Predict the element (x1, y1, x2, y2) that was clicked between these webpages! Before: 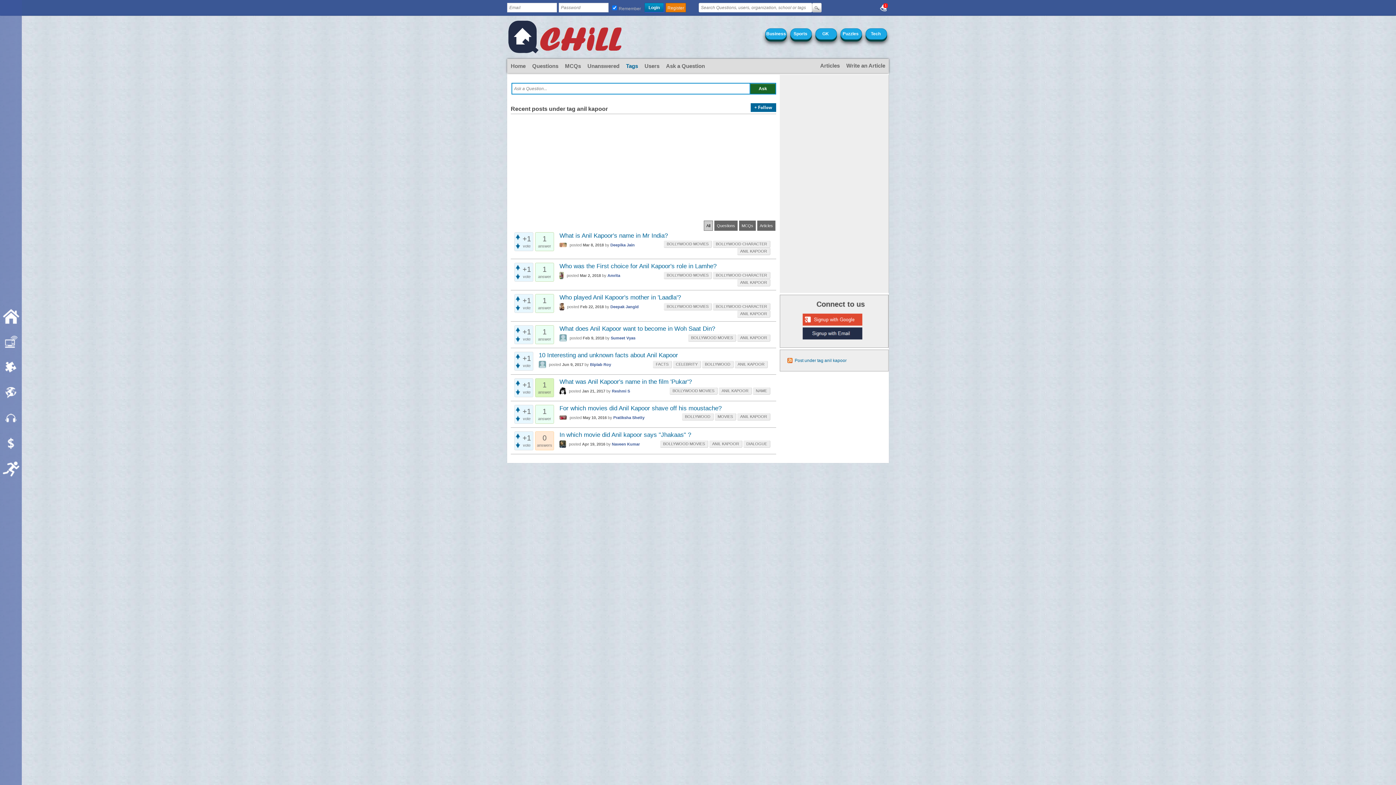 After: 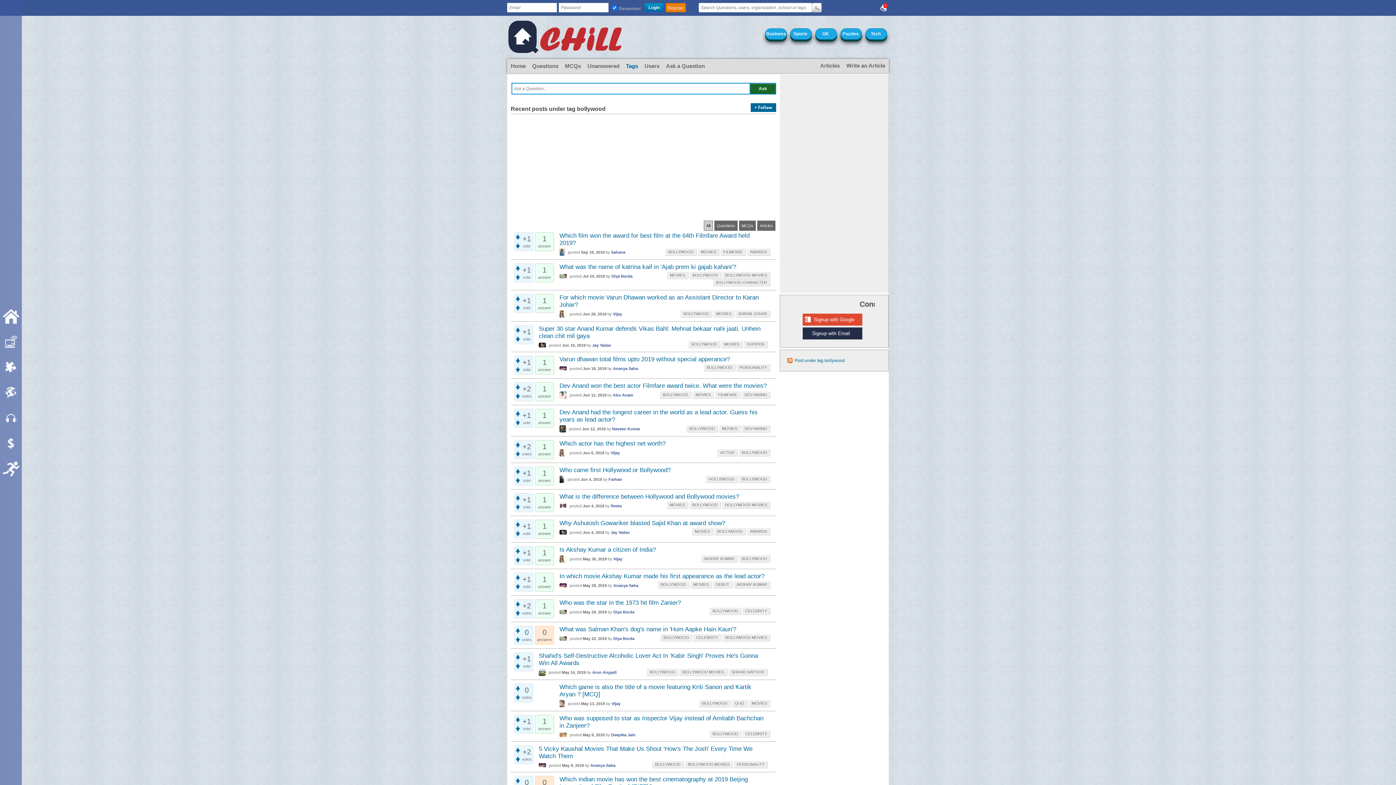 Action: label: BOLLYWOOD bbox: (682, 413, 713, 420)